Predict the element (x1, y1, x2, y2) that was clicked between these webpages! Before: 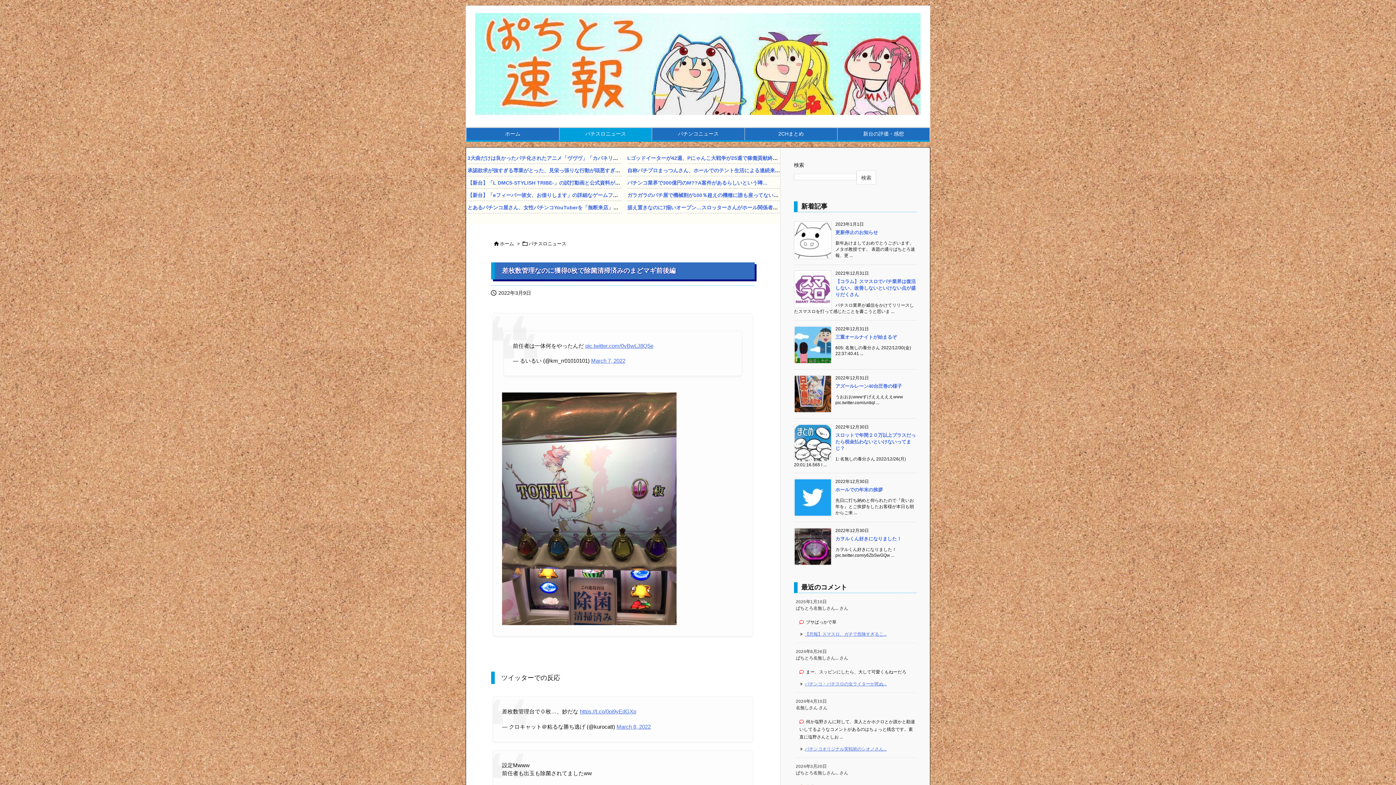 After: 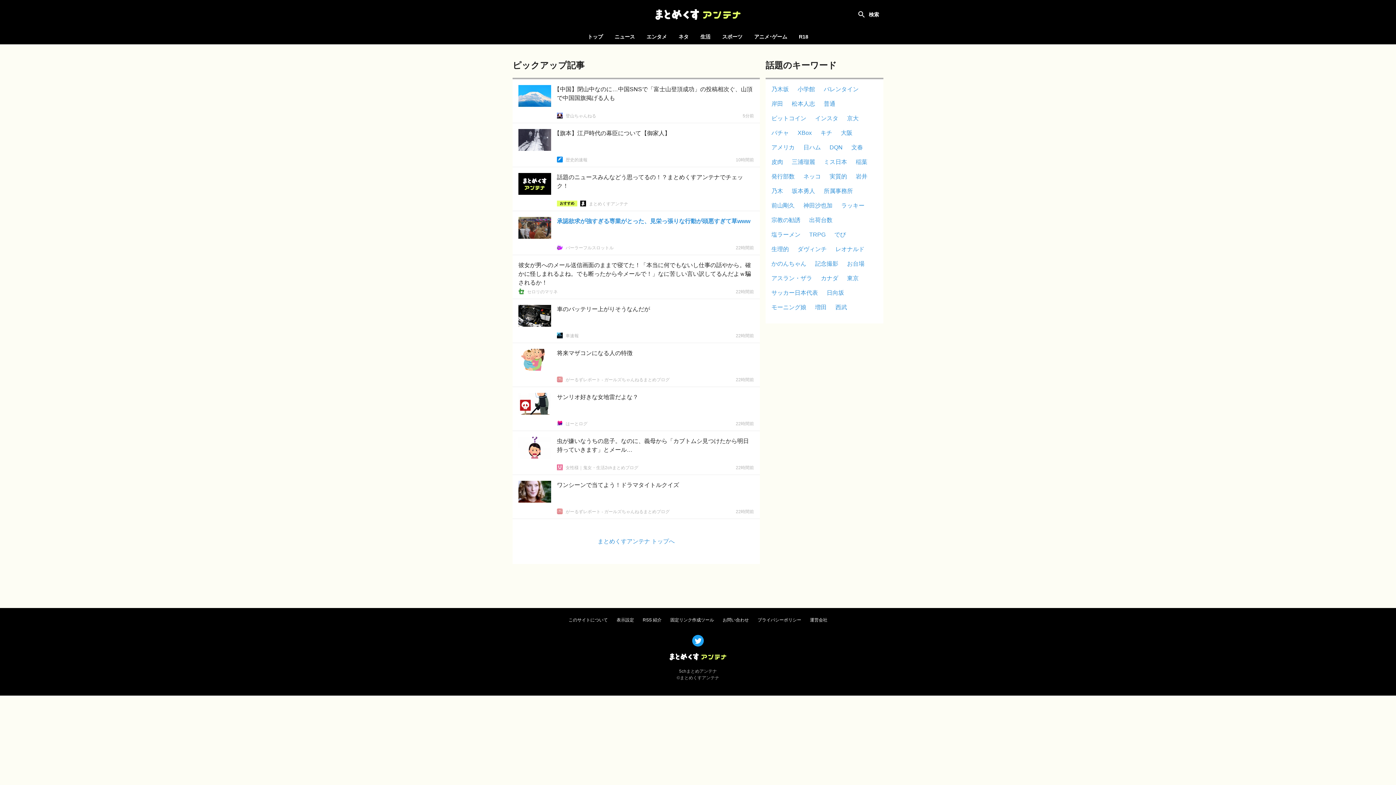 Action: bbox: (467, 167, 637, 173) label: 承認欲求が強すぎる専業がとった、見栄っ張りな行動が頭悪すぎて草www